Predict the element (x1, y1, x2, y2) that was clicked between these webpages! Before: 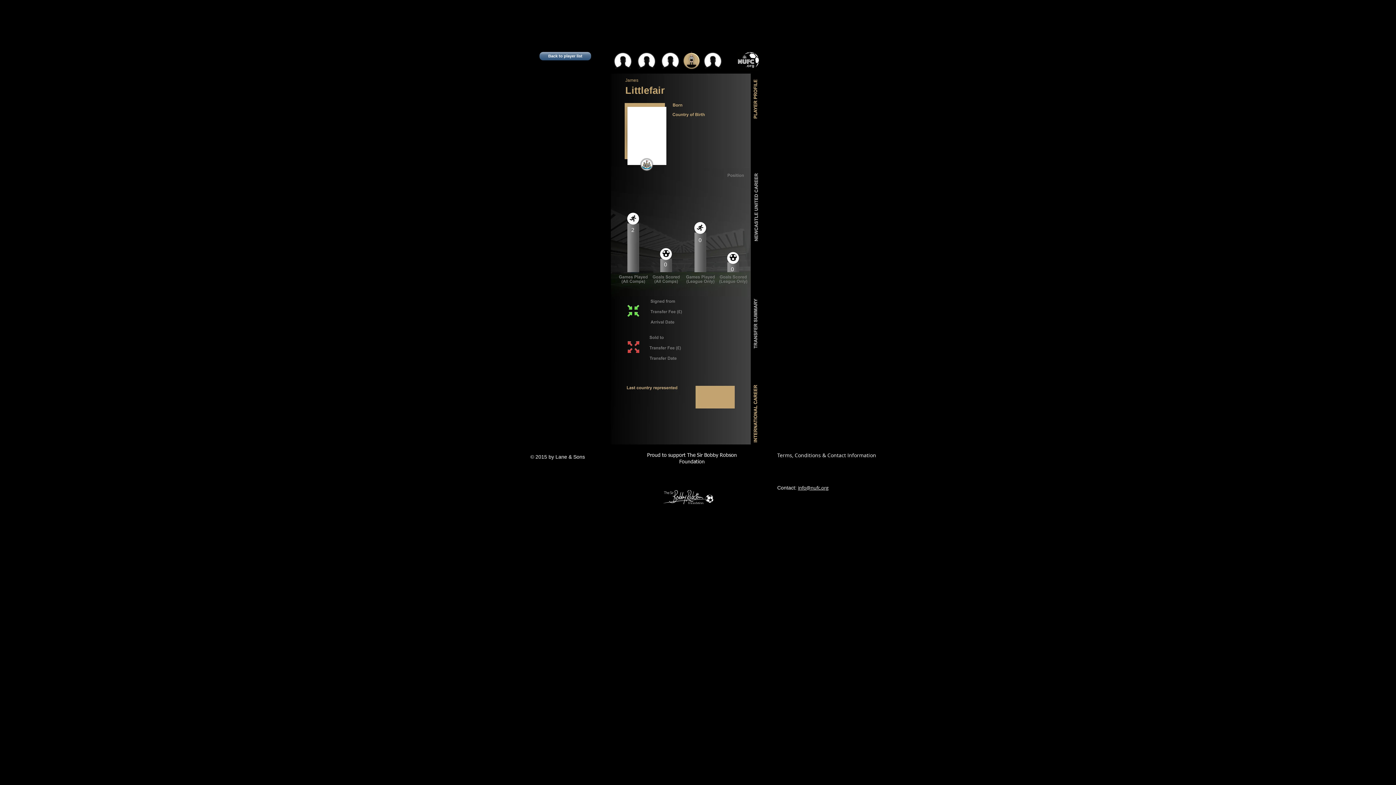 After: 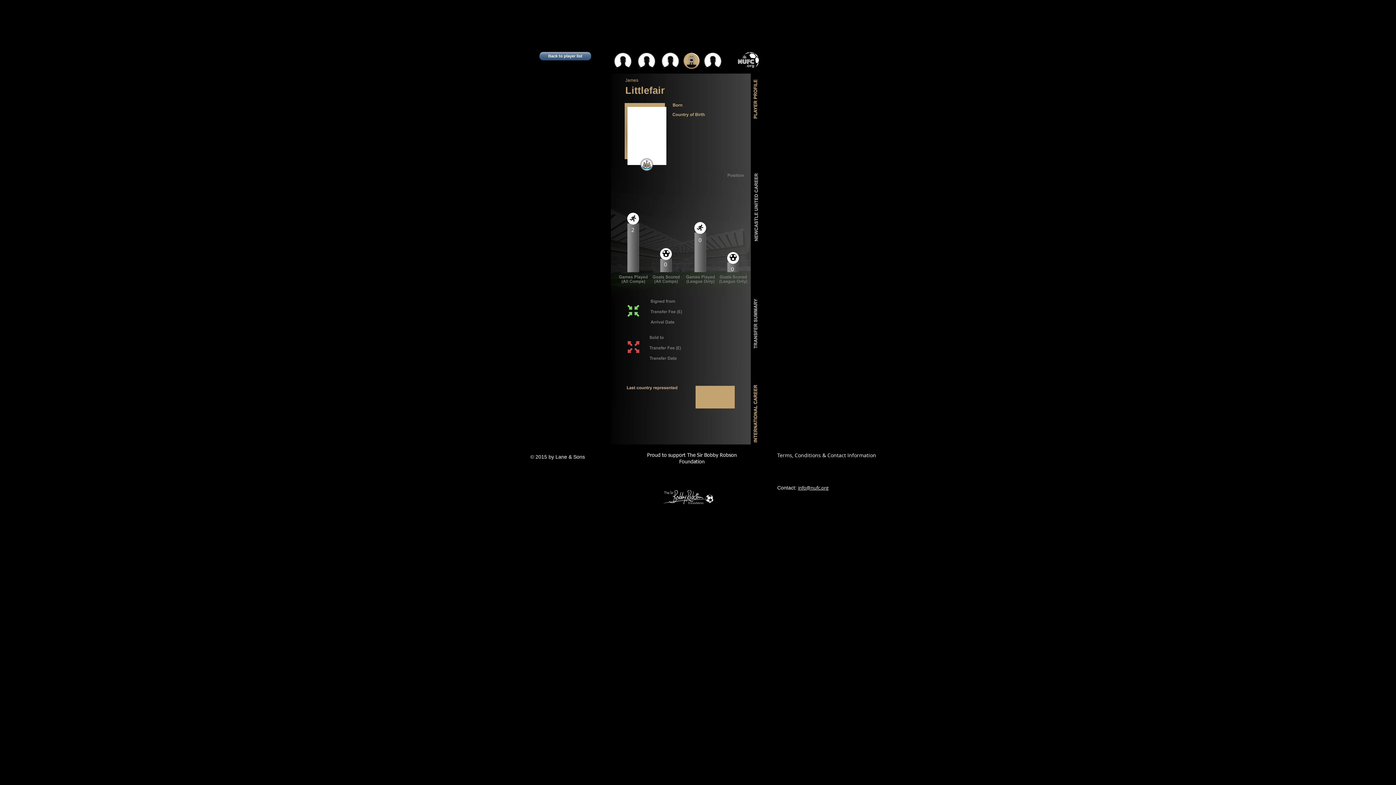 Action: bbox: (798, 485, 828, 490) label: info@nufc.org